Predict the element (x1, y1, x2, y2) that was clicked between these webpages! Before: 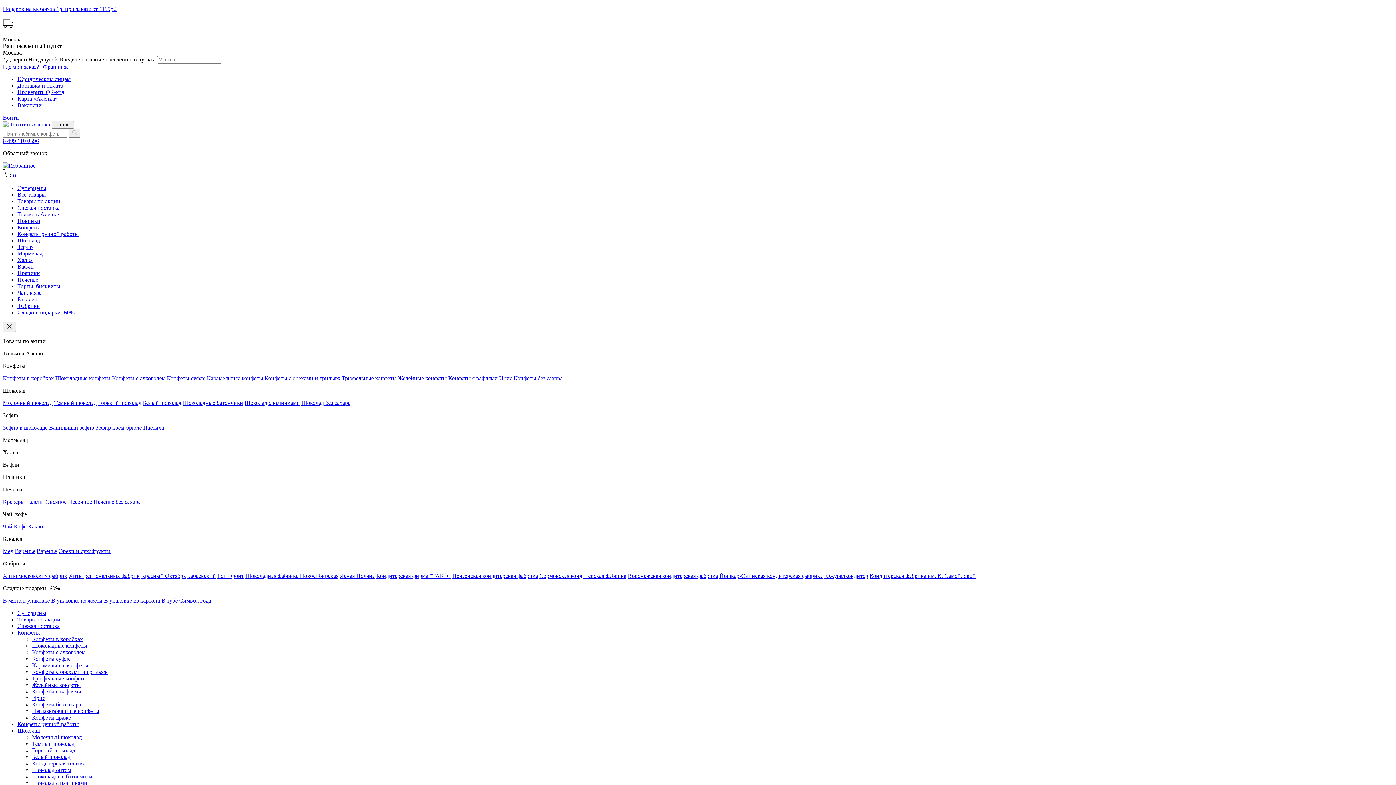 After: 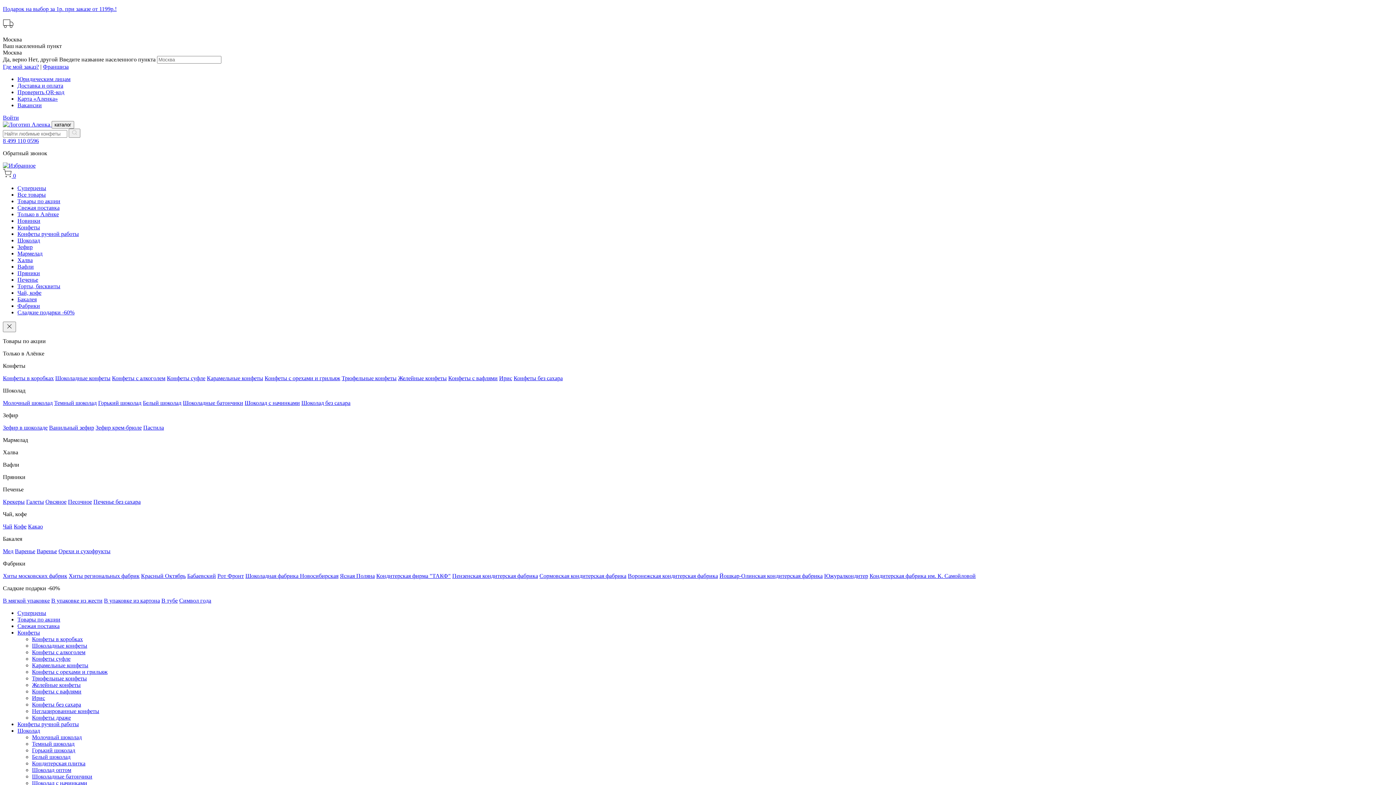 Action: bbox: (32, 662, 88, 668) label: Карамельные конфеты